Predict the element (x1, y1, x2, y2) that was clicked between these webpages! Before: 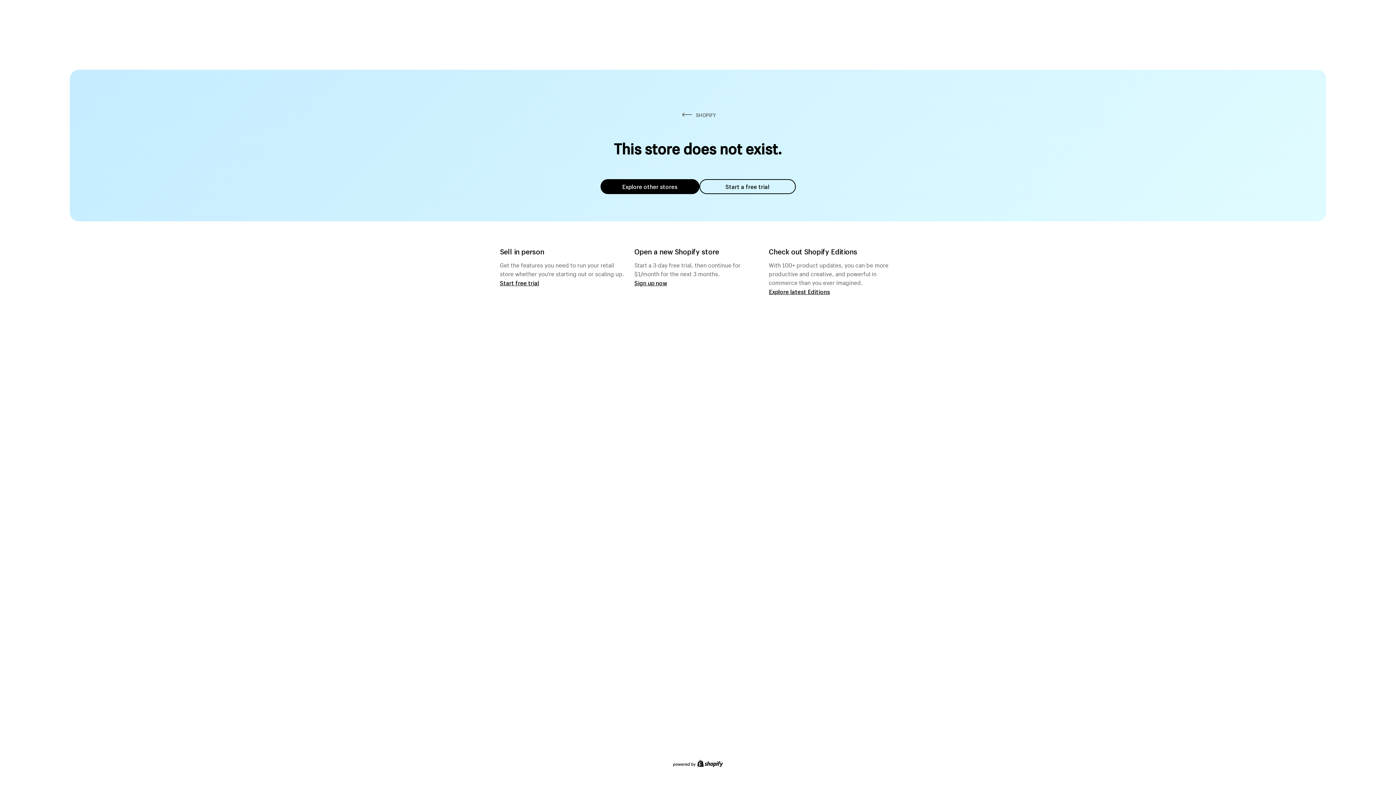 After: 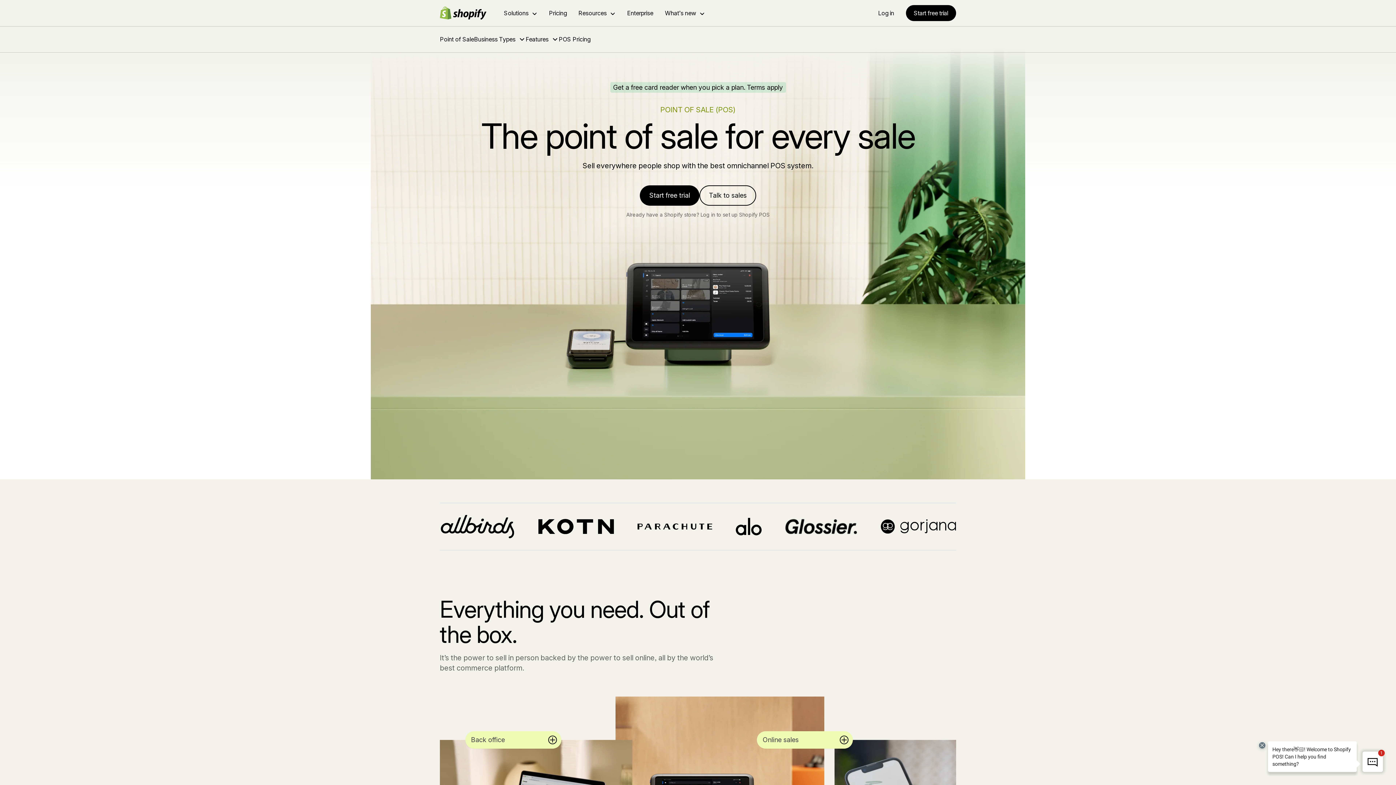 Action: label: Start free trial bbox: (500, 279, 539, 286)